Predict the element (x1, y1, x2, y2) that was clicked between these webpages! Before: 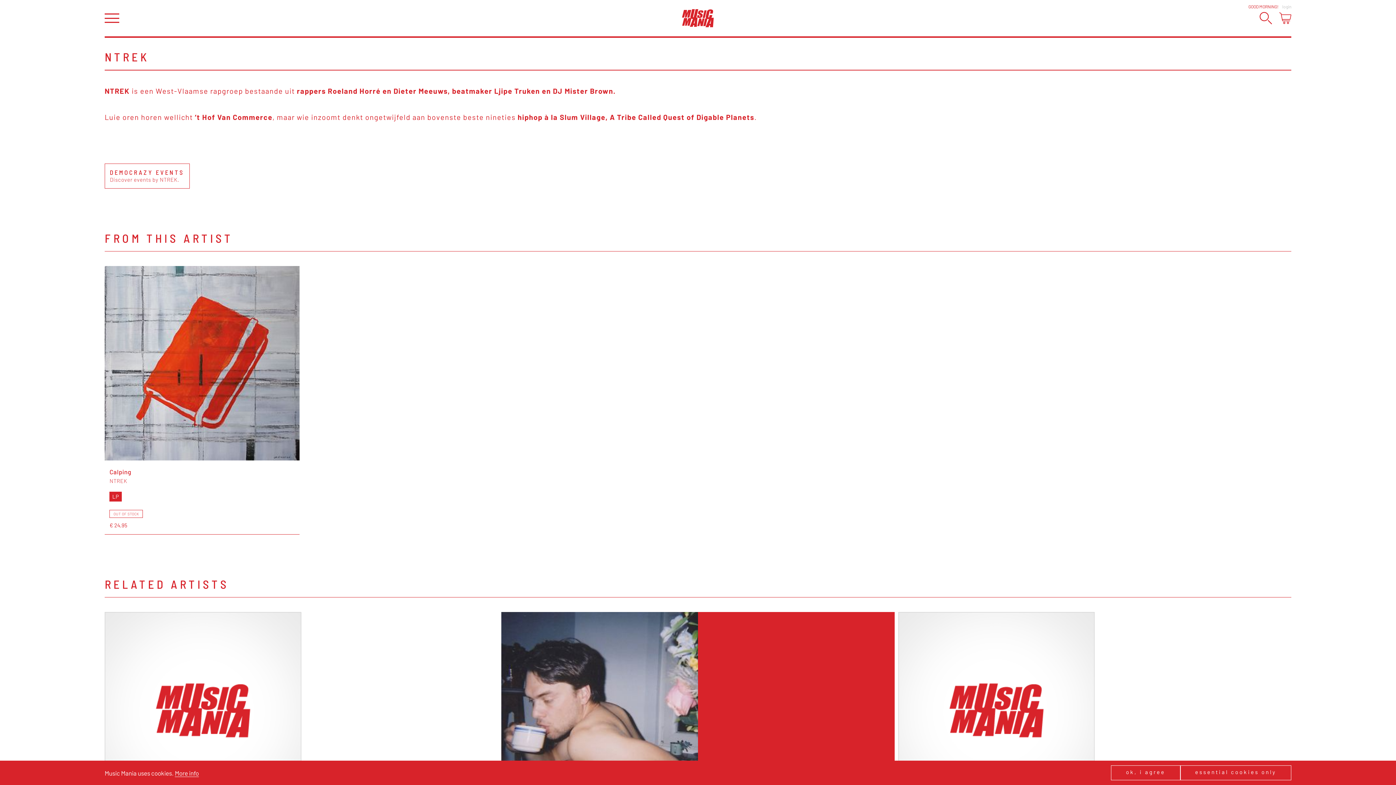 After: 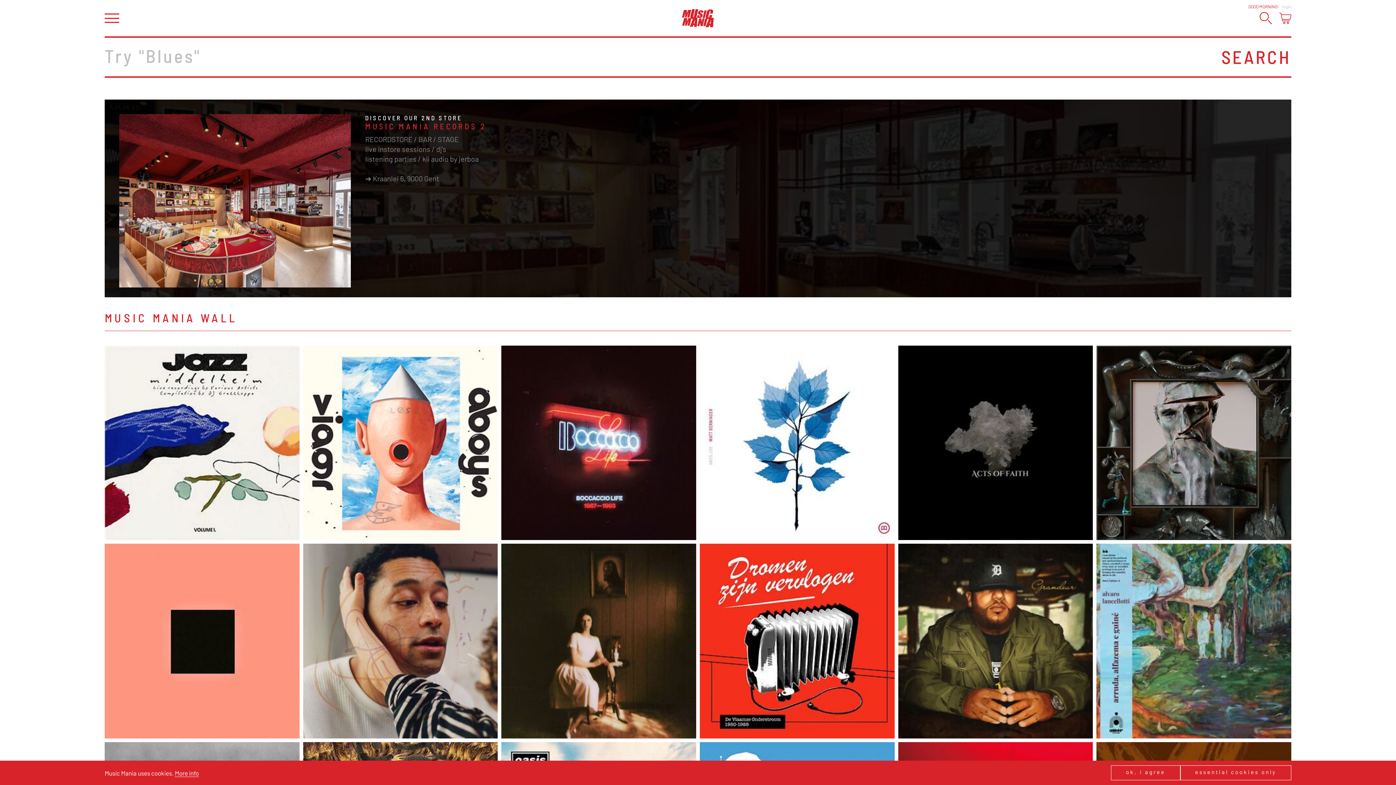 Action: bbox: (682, 8, 714, 28)